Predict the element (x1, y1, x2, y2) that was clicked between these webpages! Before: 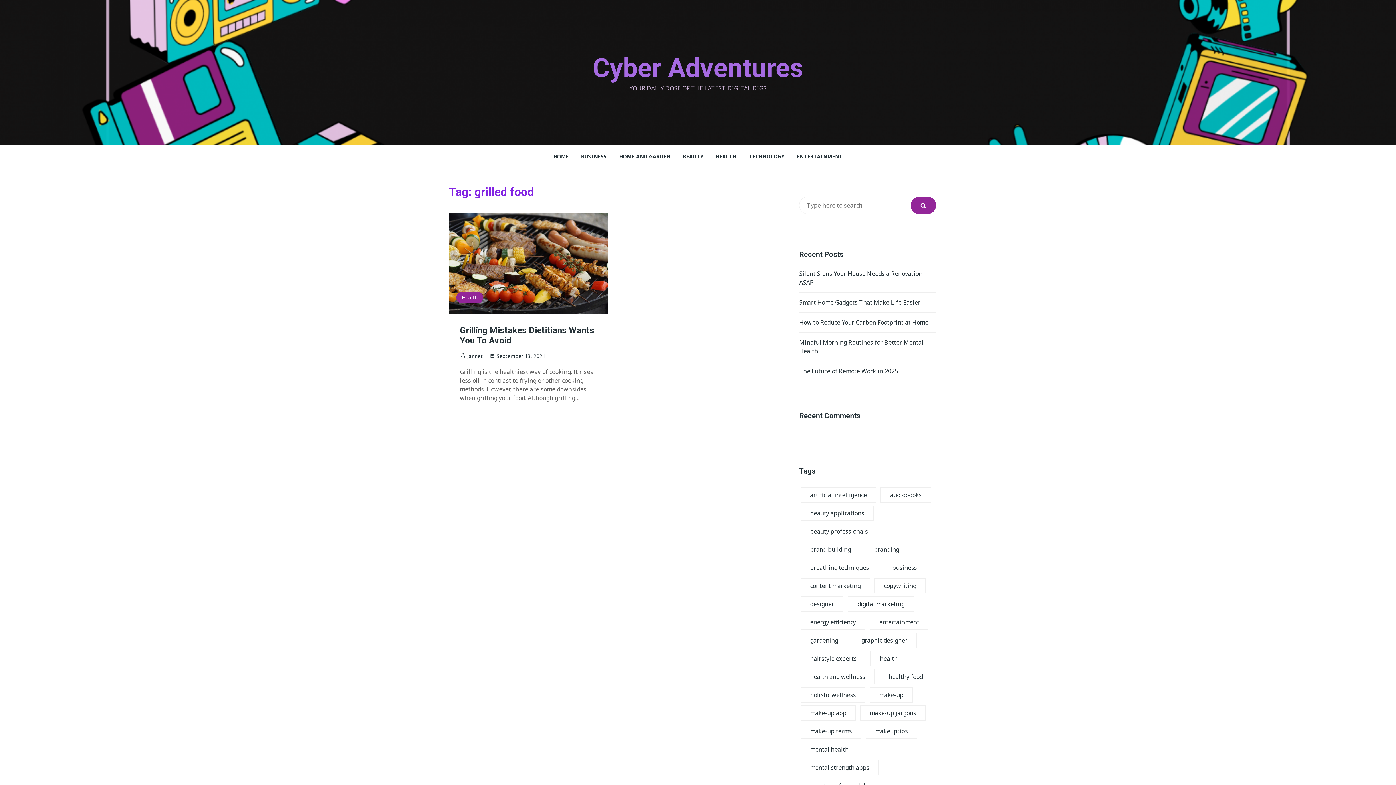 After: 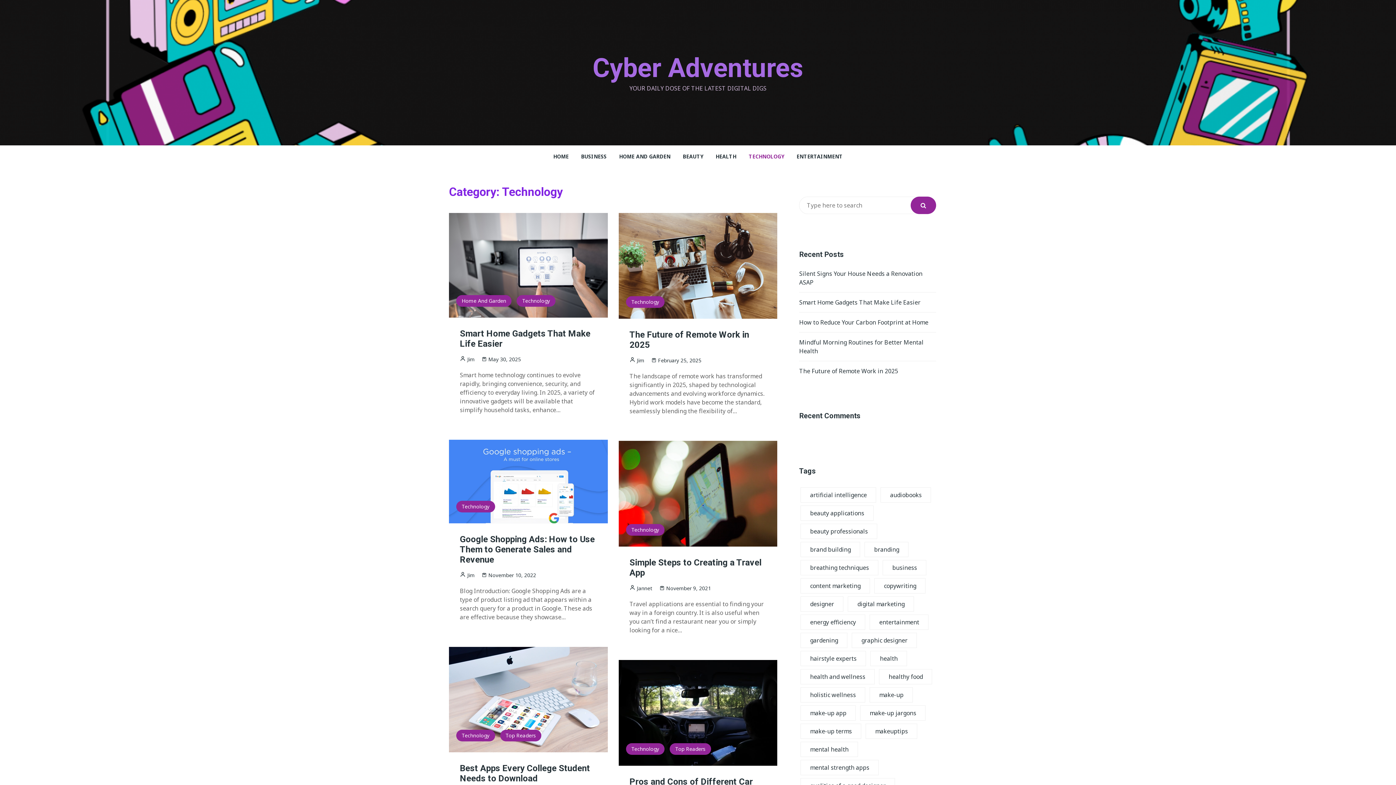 Action: label: TECHNOLOGY bbox: (743, 145, 789, 167)